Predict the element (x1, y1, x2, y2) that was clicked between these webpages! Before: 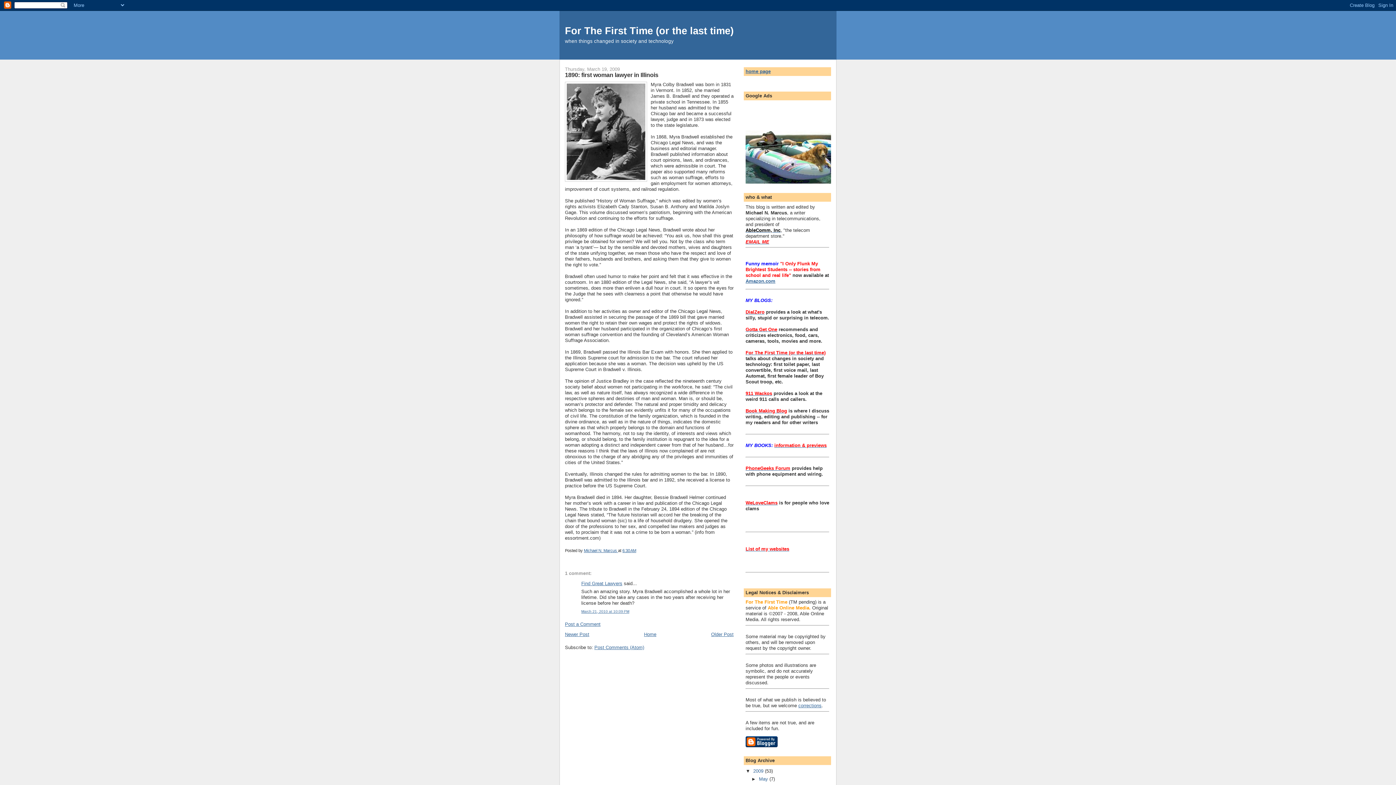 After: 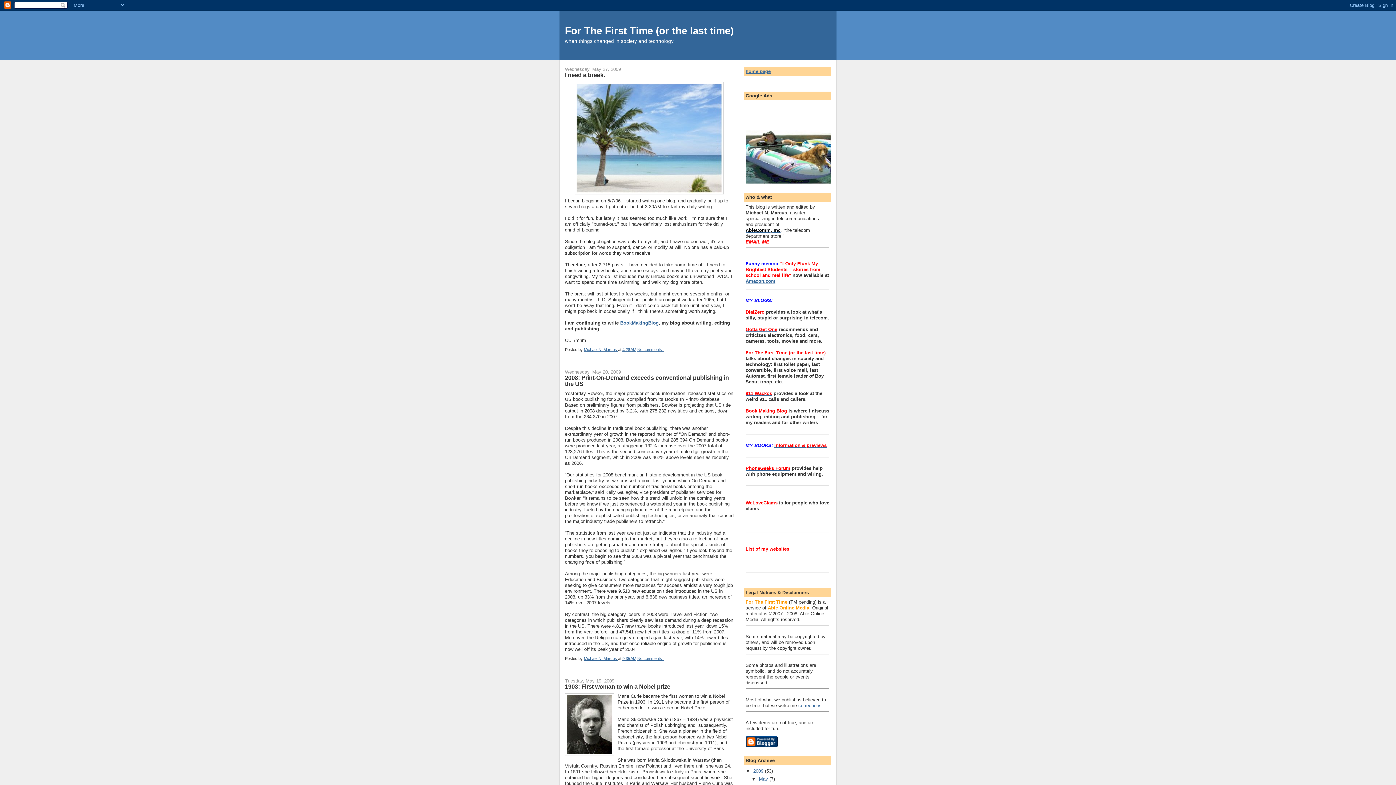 Action: bbox: (565, 25, 733, 36) label: For The First Time (or the last time)